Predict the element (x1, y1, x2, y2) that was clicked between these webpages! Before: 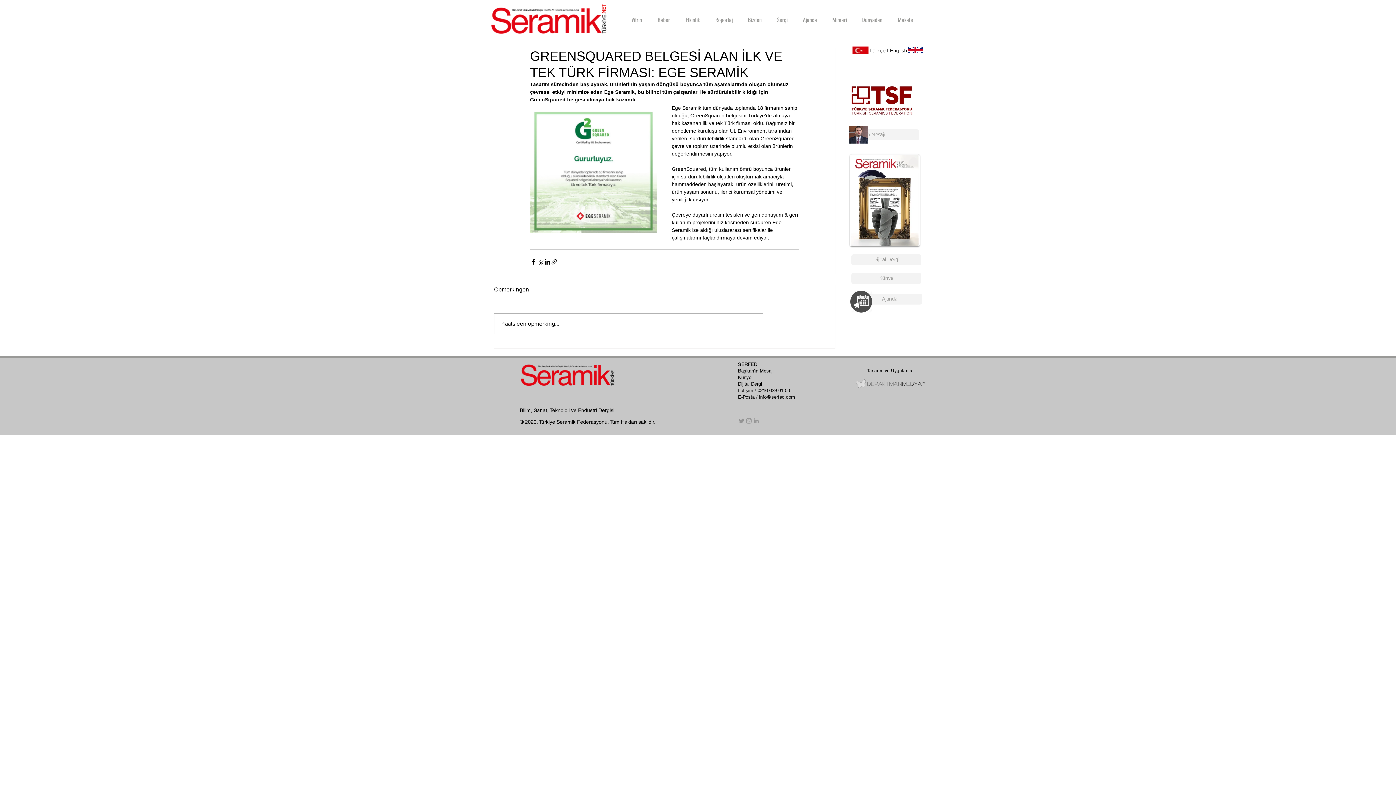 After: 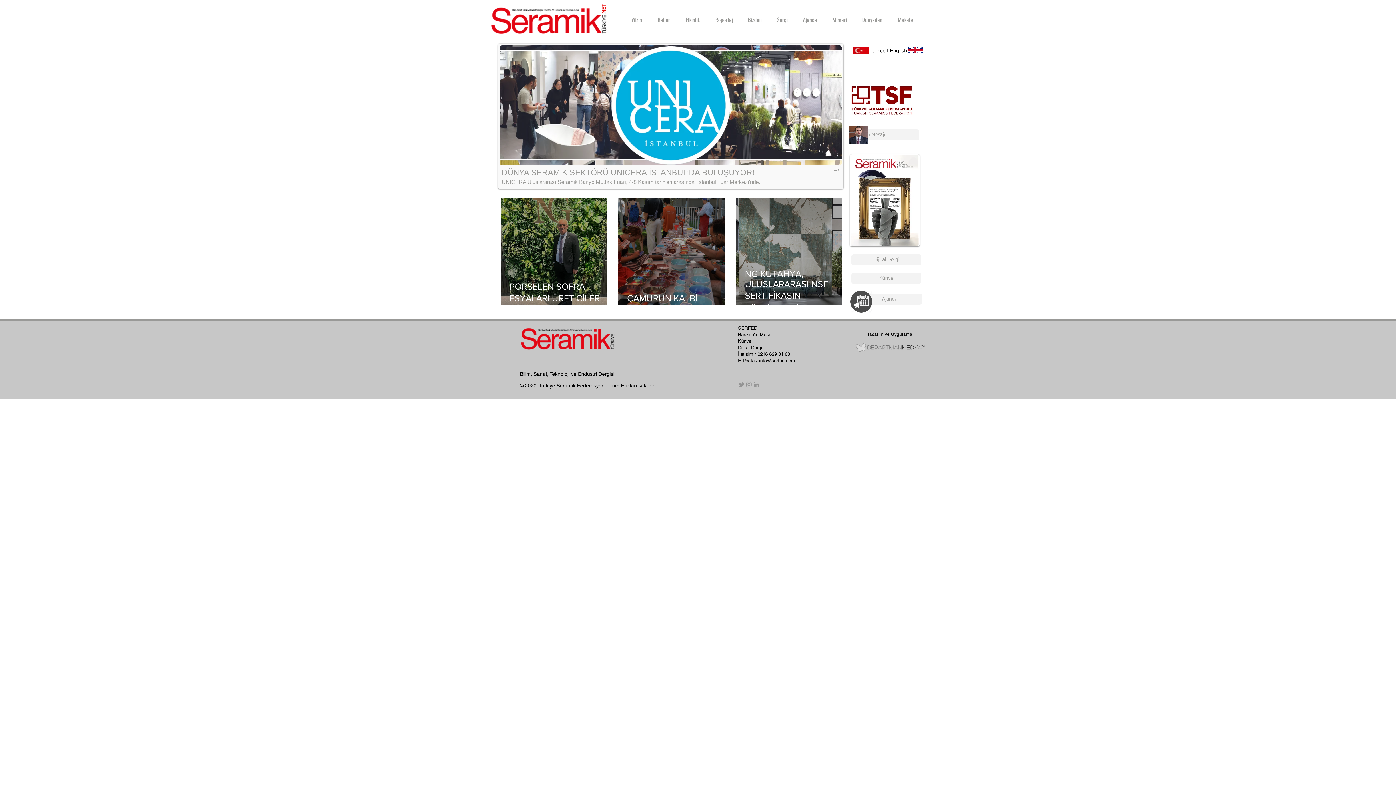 Action: bbox: (490, 6, 608, 35)